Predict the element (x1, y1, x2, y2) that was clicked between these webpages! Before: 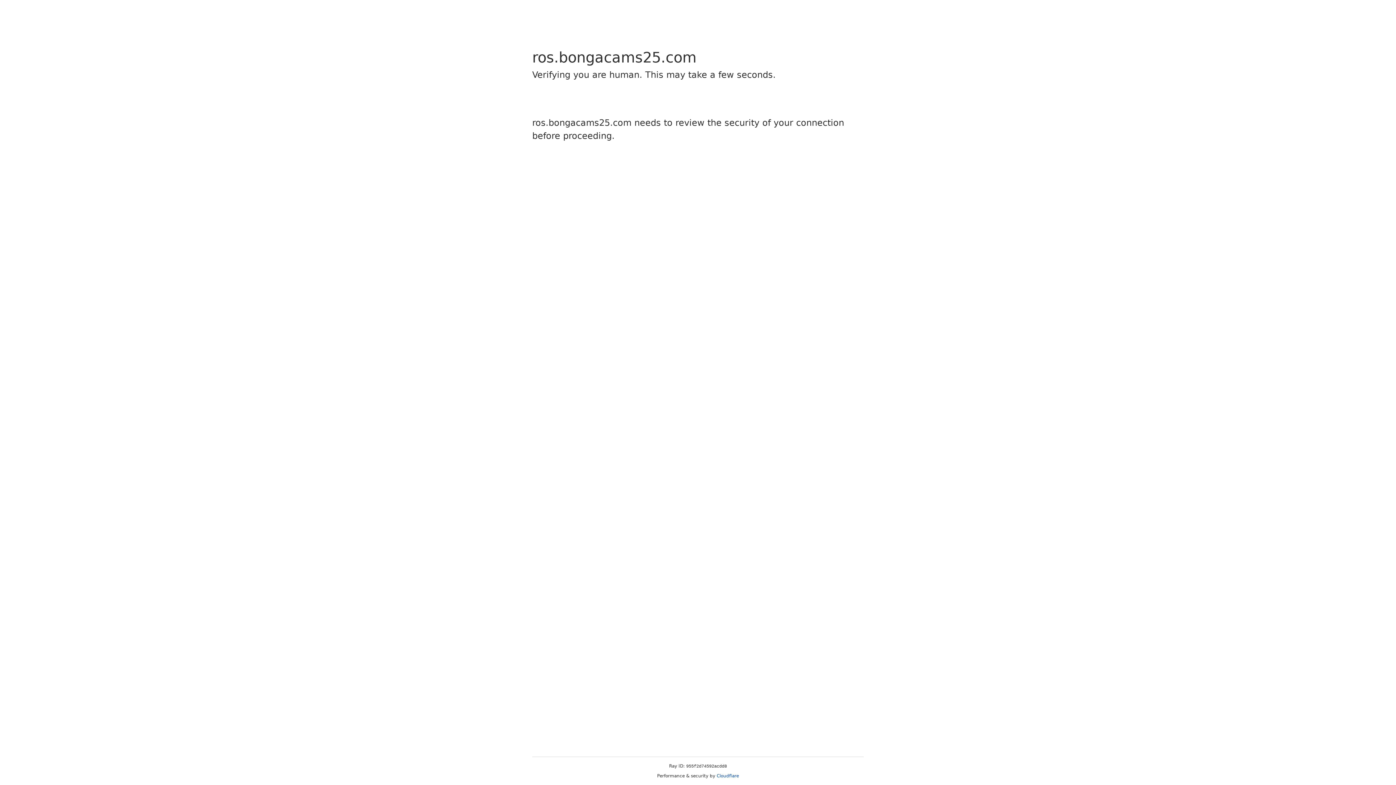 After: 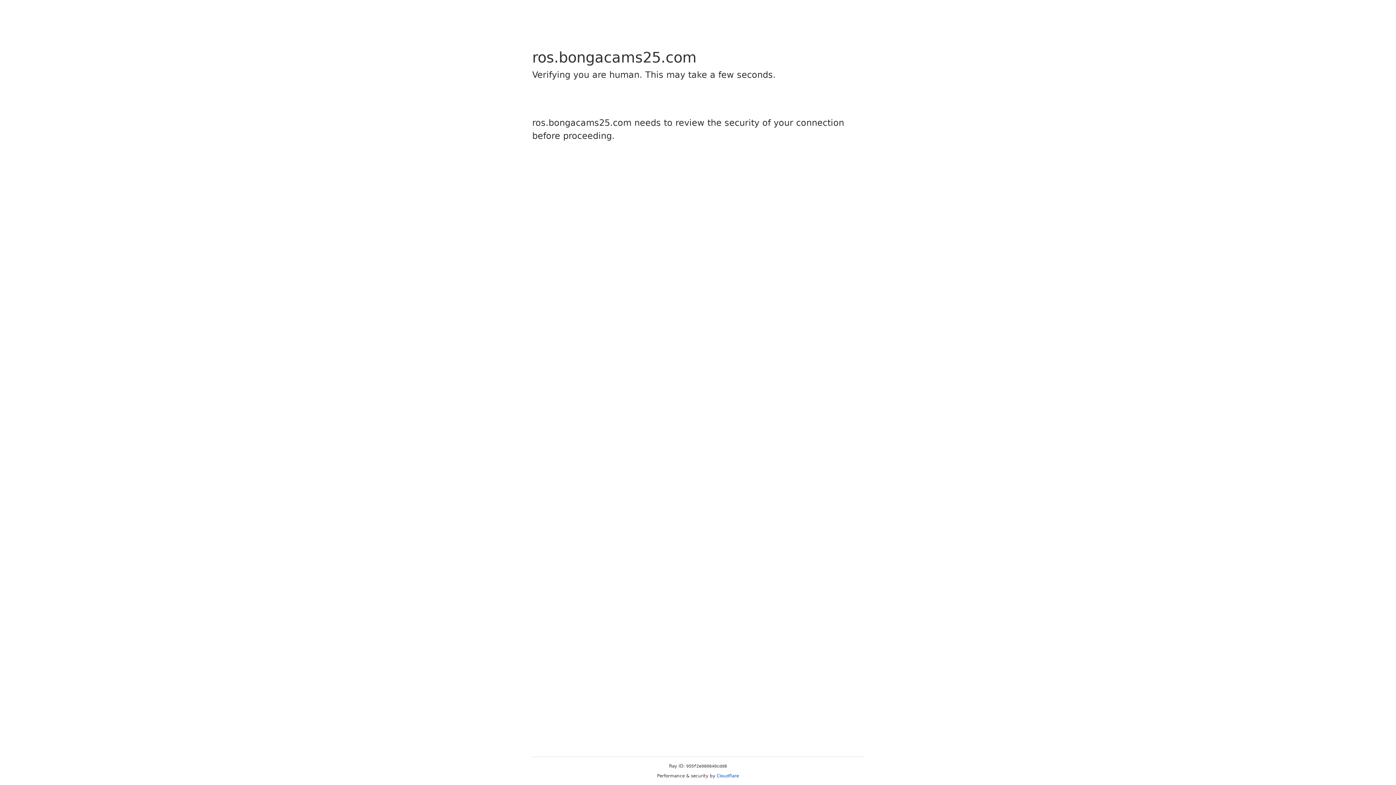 Action: bbox: (716, 773, 739, 778) label: Cloudflare